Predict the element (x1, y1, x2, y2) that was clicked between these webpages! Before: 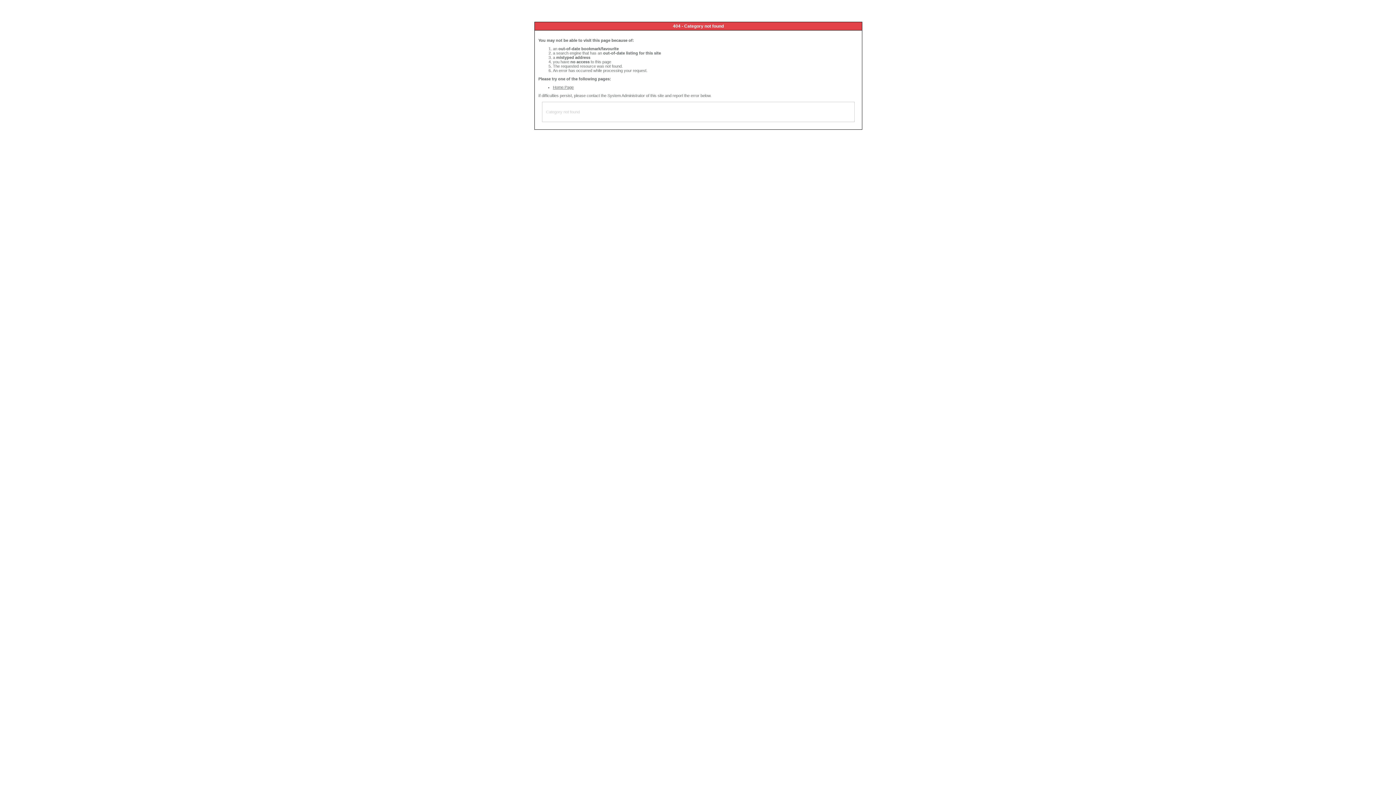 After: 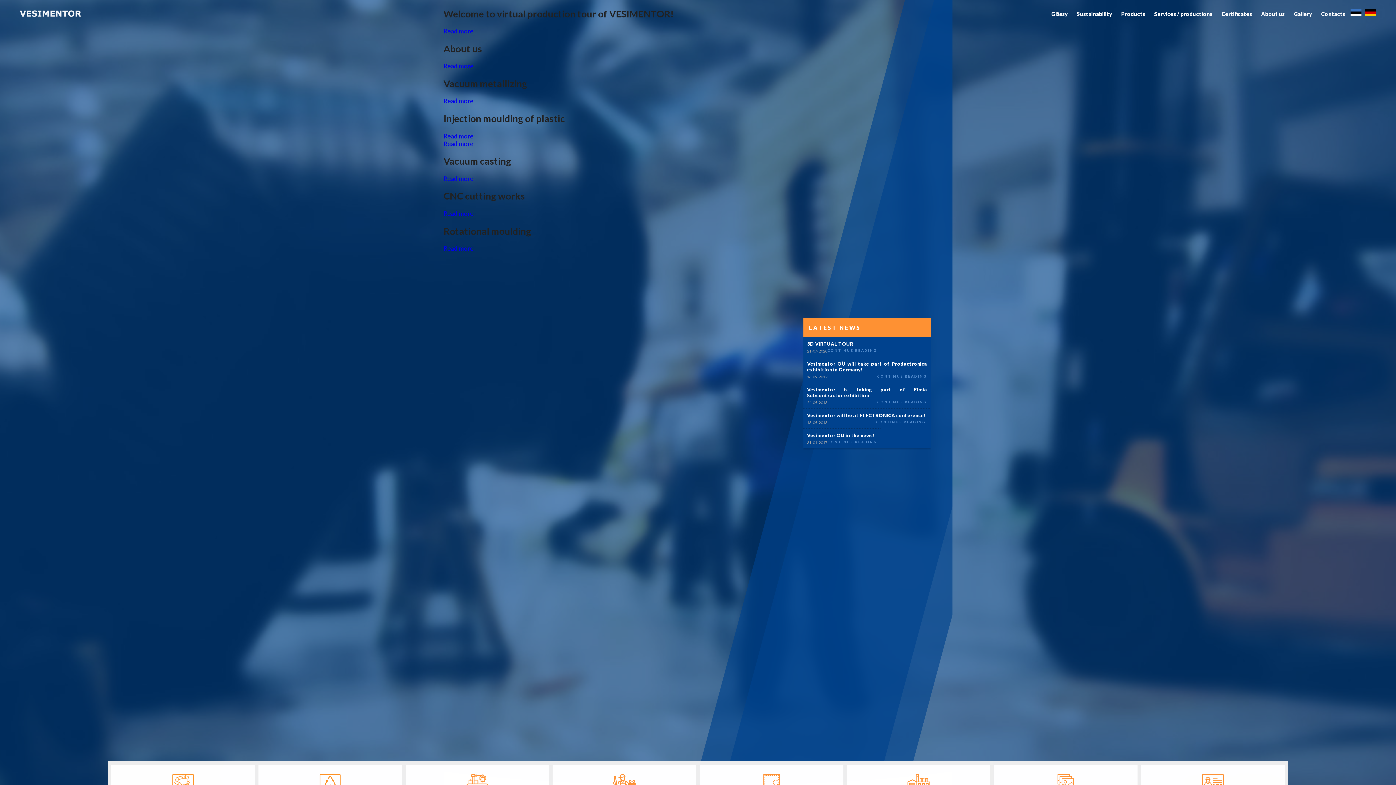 Action: label: Home Page bbox: (553, 85, 573, 89)